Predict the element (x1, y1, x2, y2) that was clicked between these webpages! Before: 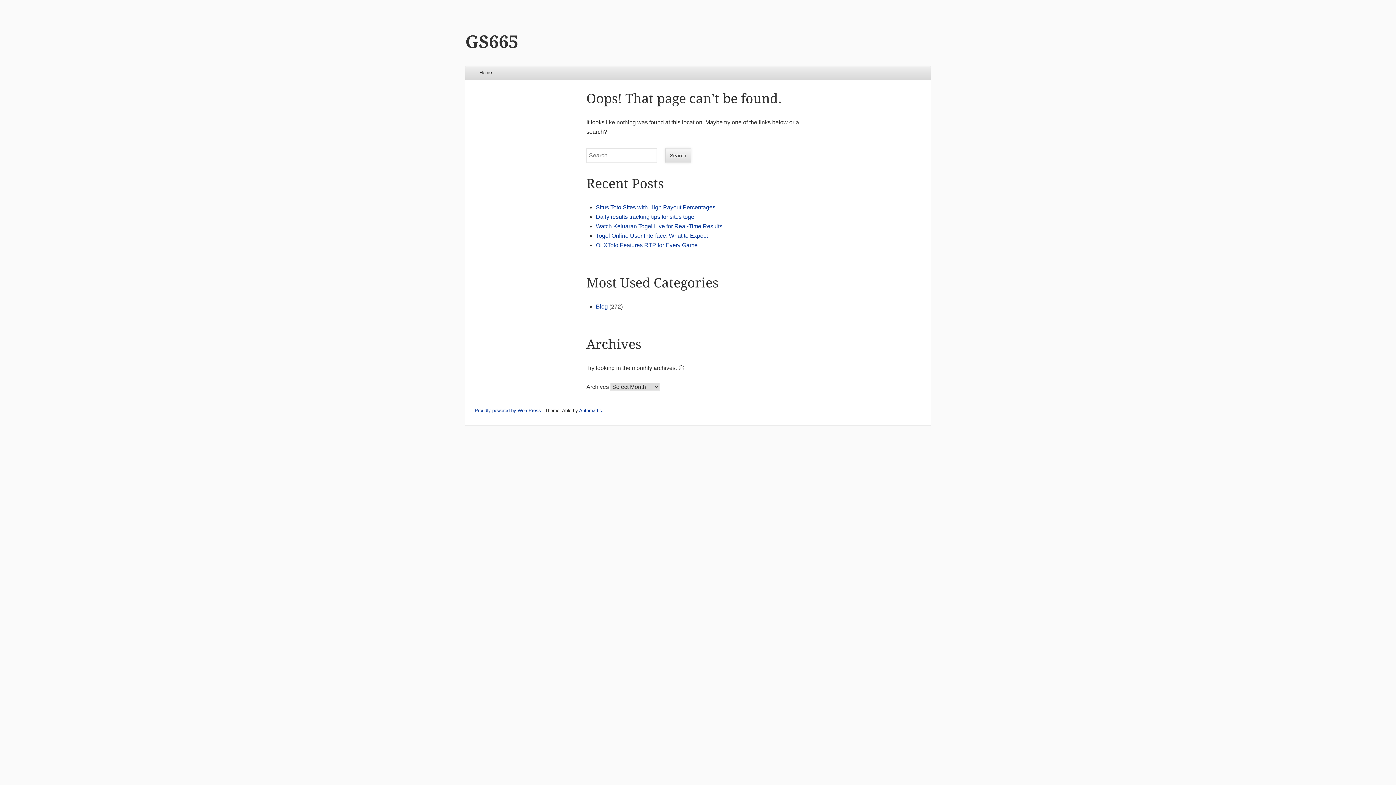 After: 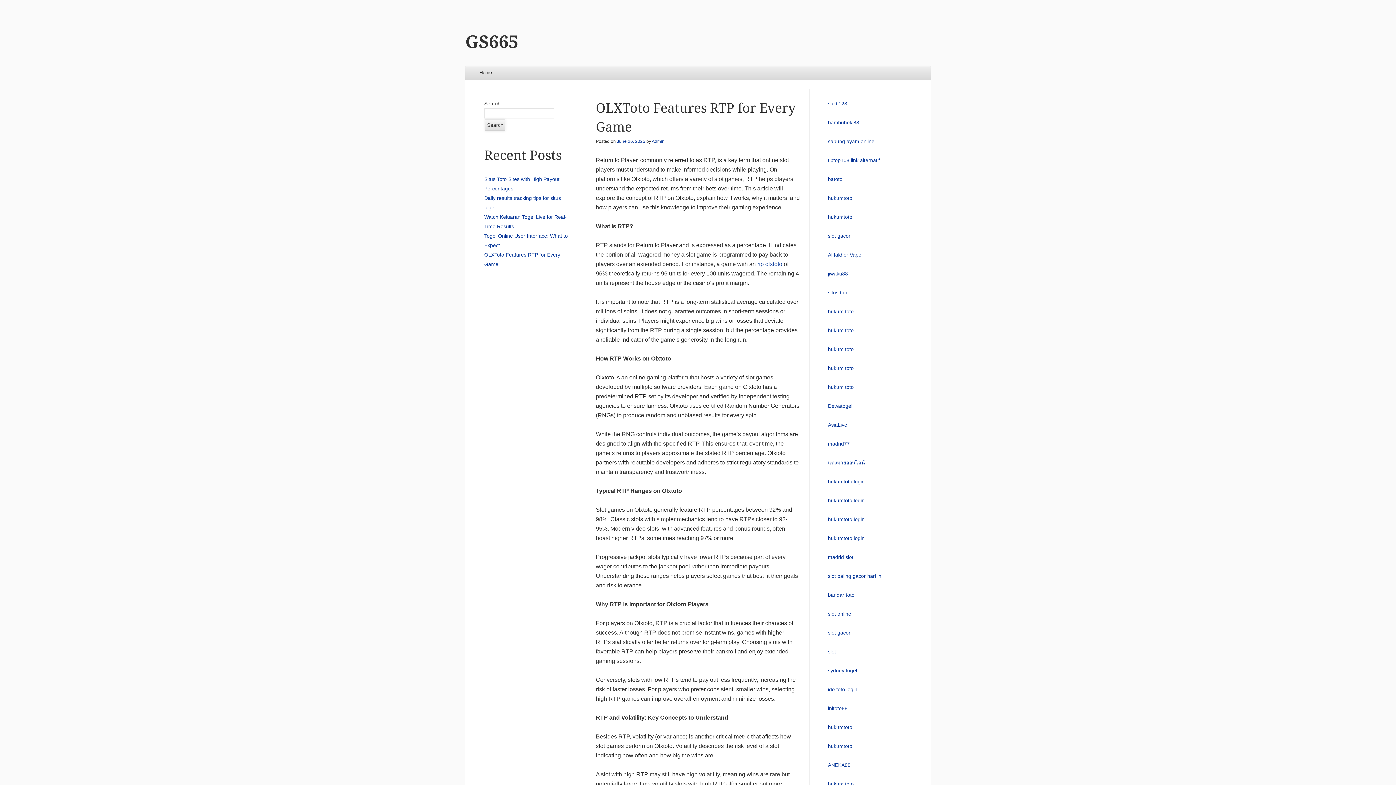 Action: bbox: (595, 242, 697, 248) label: OLXToto Features RTP for Every Game